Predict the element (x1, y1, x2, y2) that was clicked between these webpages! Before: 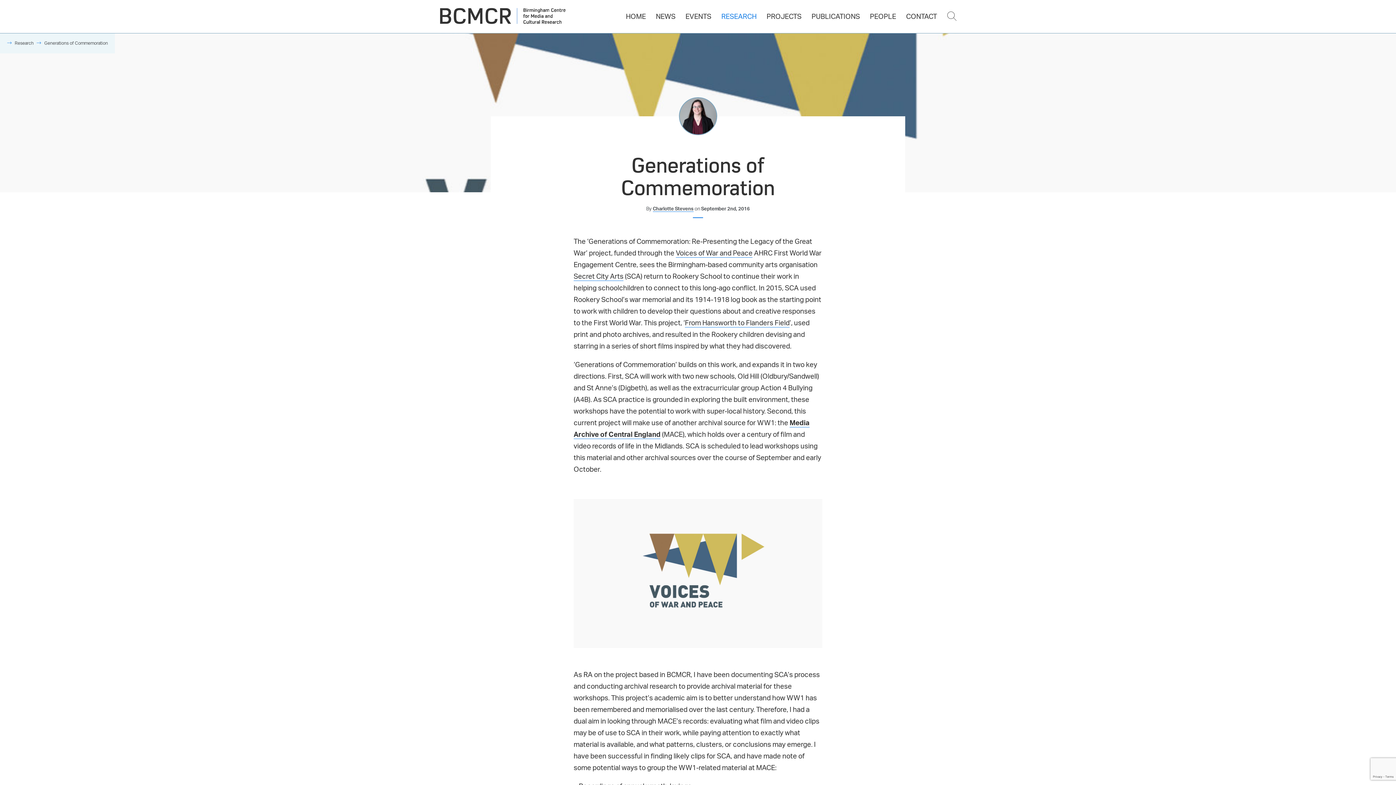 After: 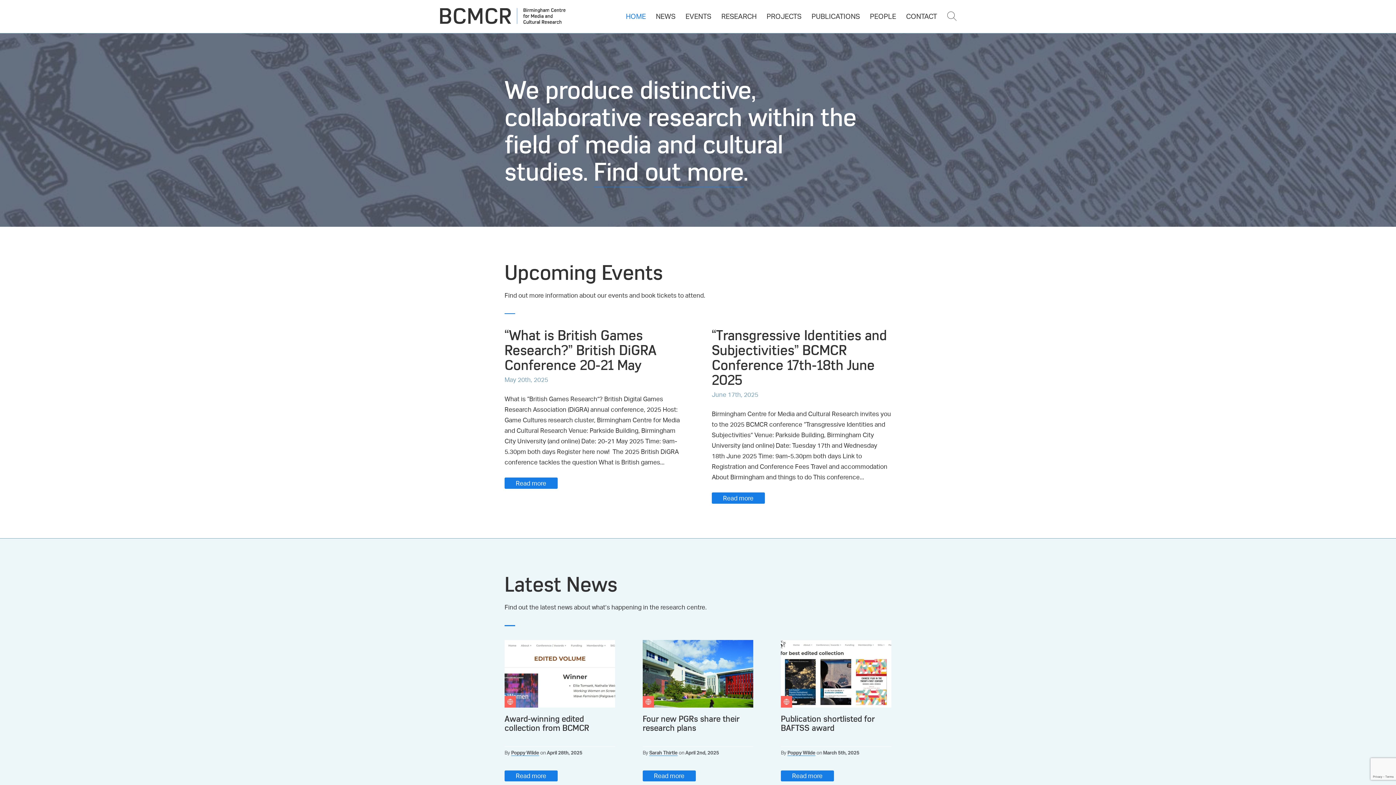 Action: bbox: (439, 21, 567, 25)